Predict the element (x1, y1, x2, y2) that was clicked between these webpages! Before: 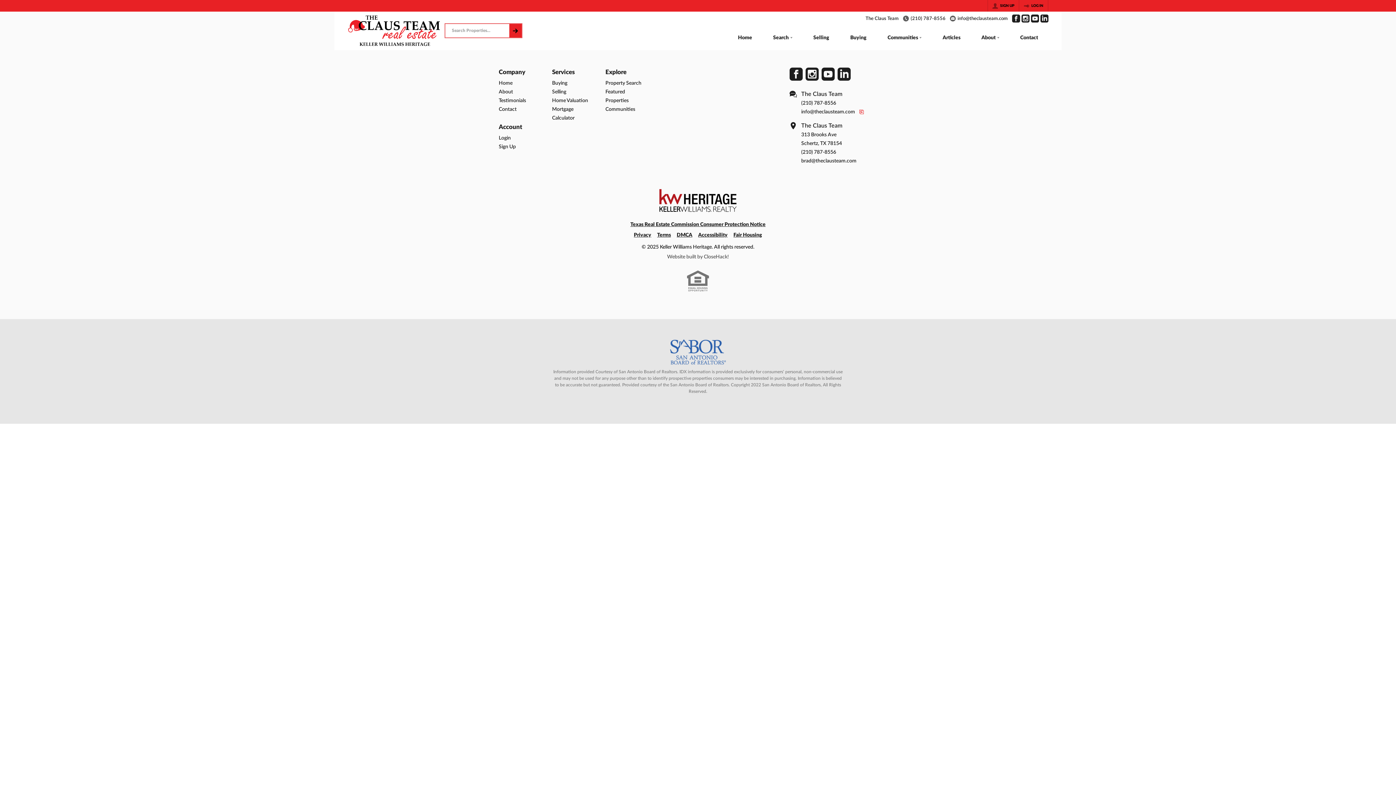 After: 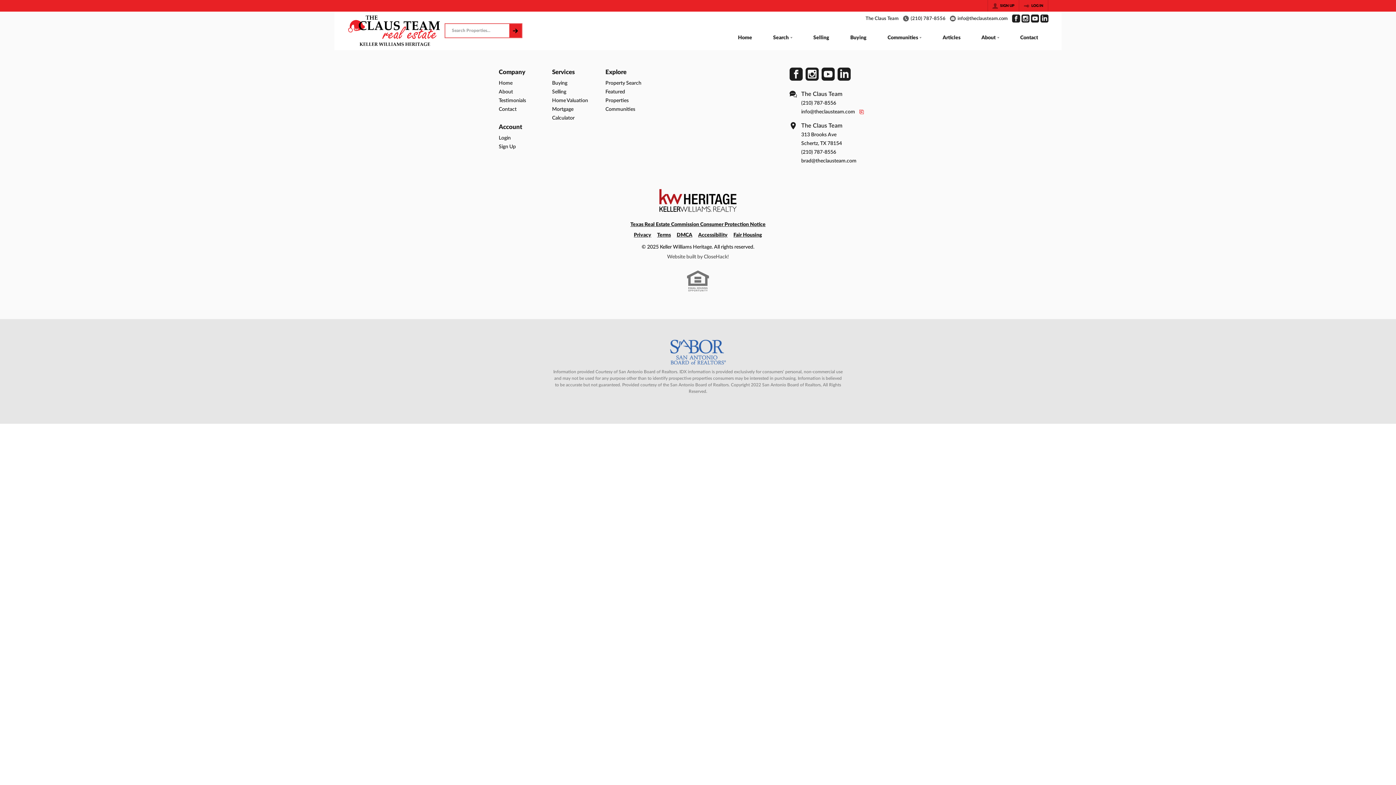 Action: label: Go to YouTube Page bbox: (1031, 14, 1039, 22)